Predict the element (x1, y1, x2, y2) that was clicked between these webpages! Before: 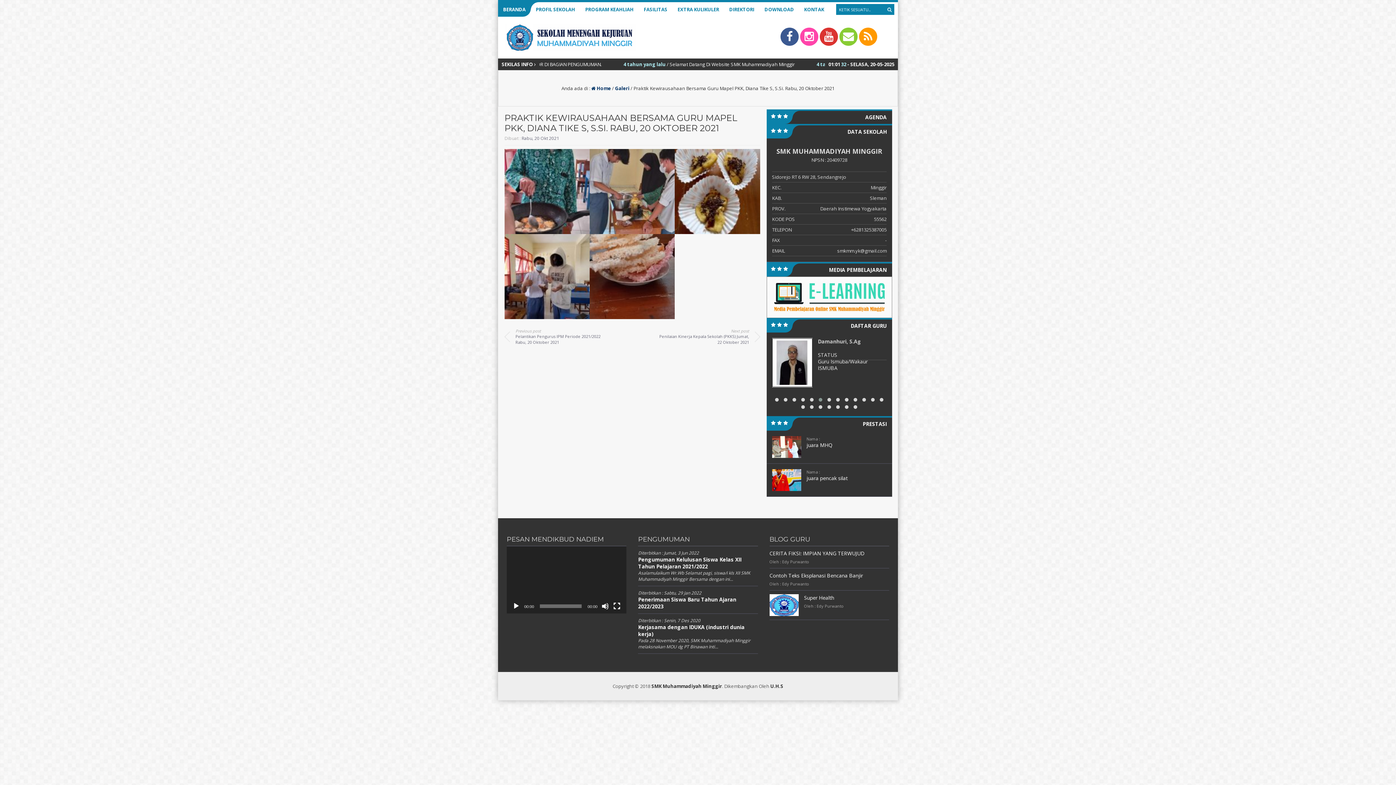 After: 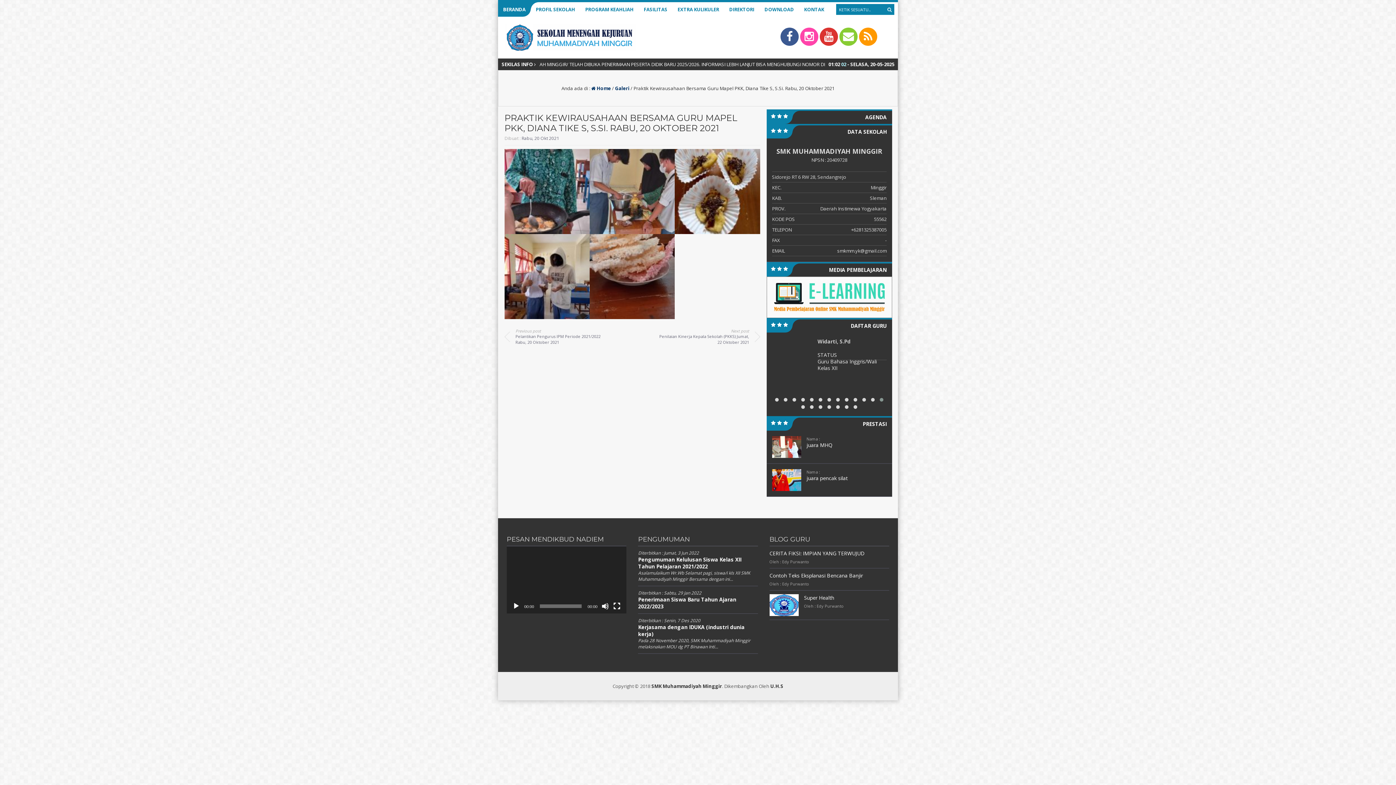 Action: bbox: (820, 34, 839, 41) label:  